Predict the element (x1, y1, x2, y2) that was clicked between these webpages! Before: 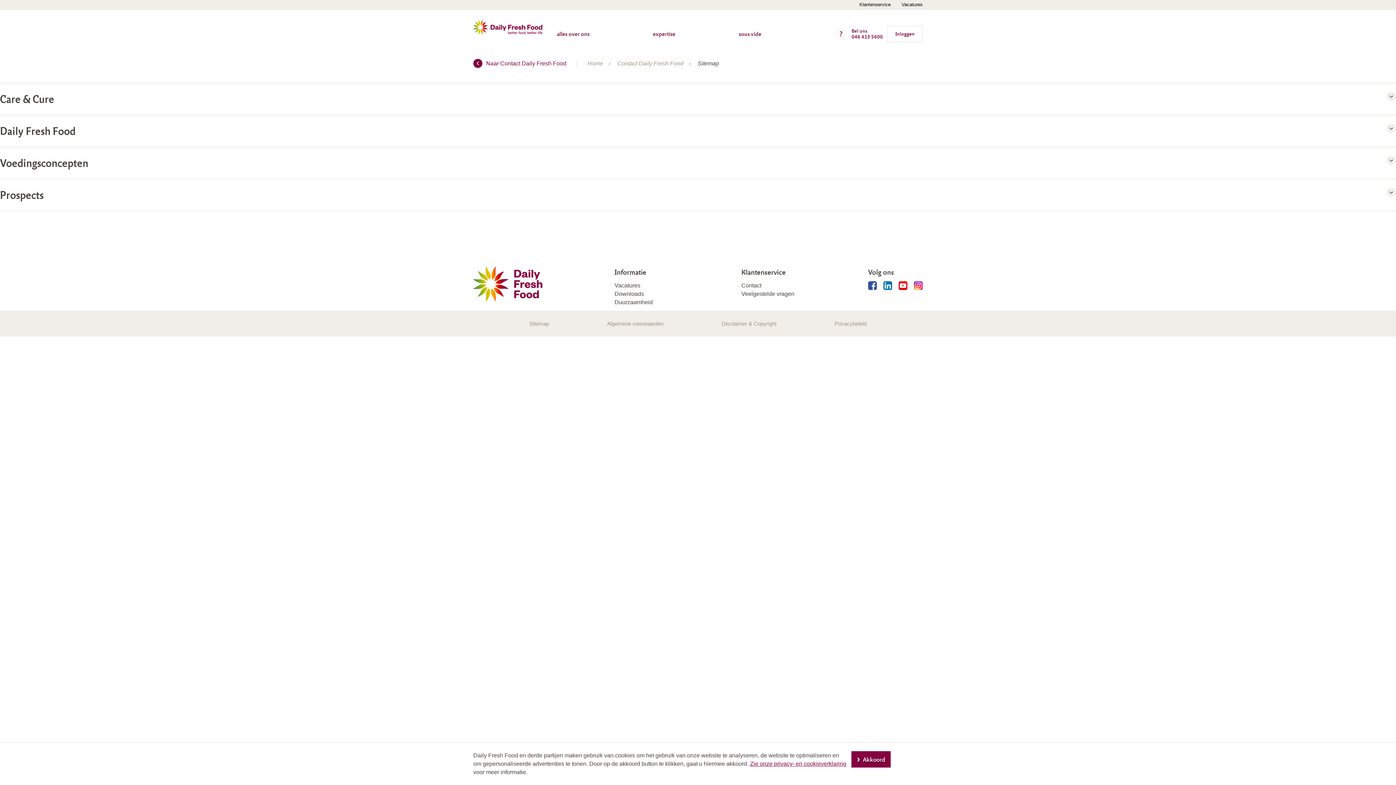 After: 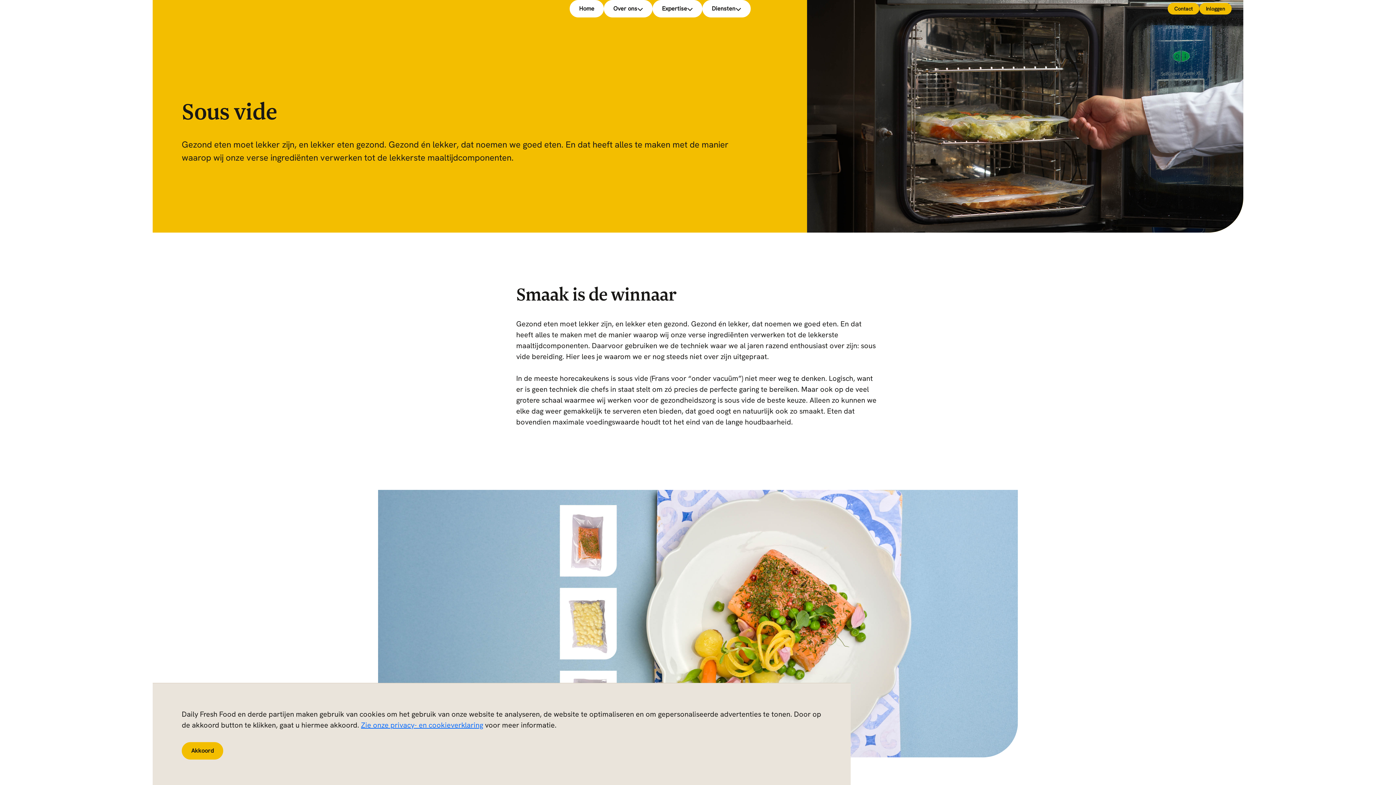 Action: bbox: (739, 29, 823, 38) label: sous vide